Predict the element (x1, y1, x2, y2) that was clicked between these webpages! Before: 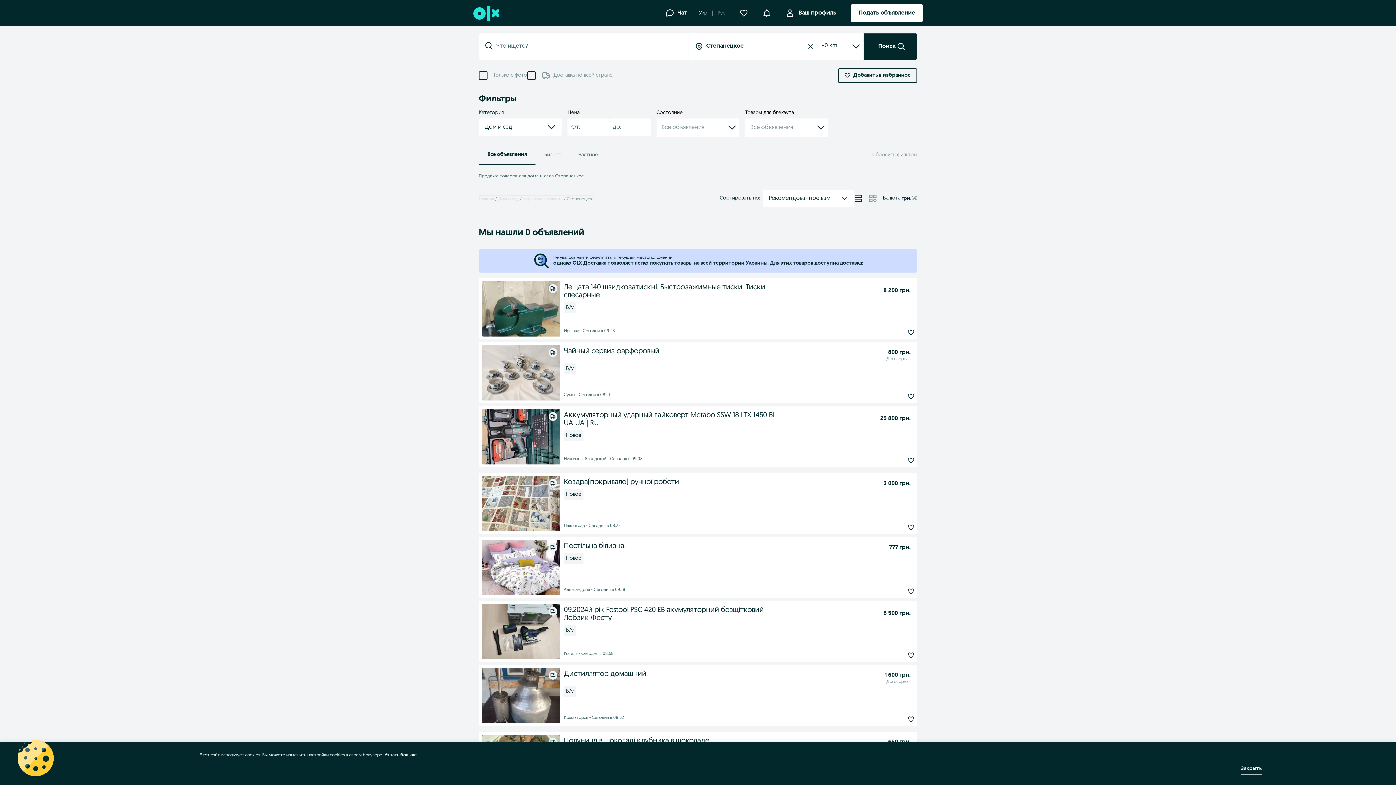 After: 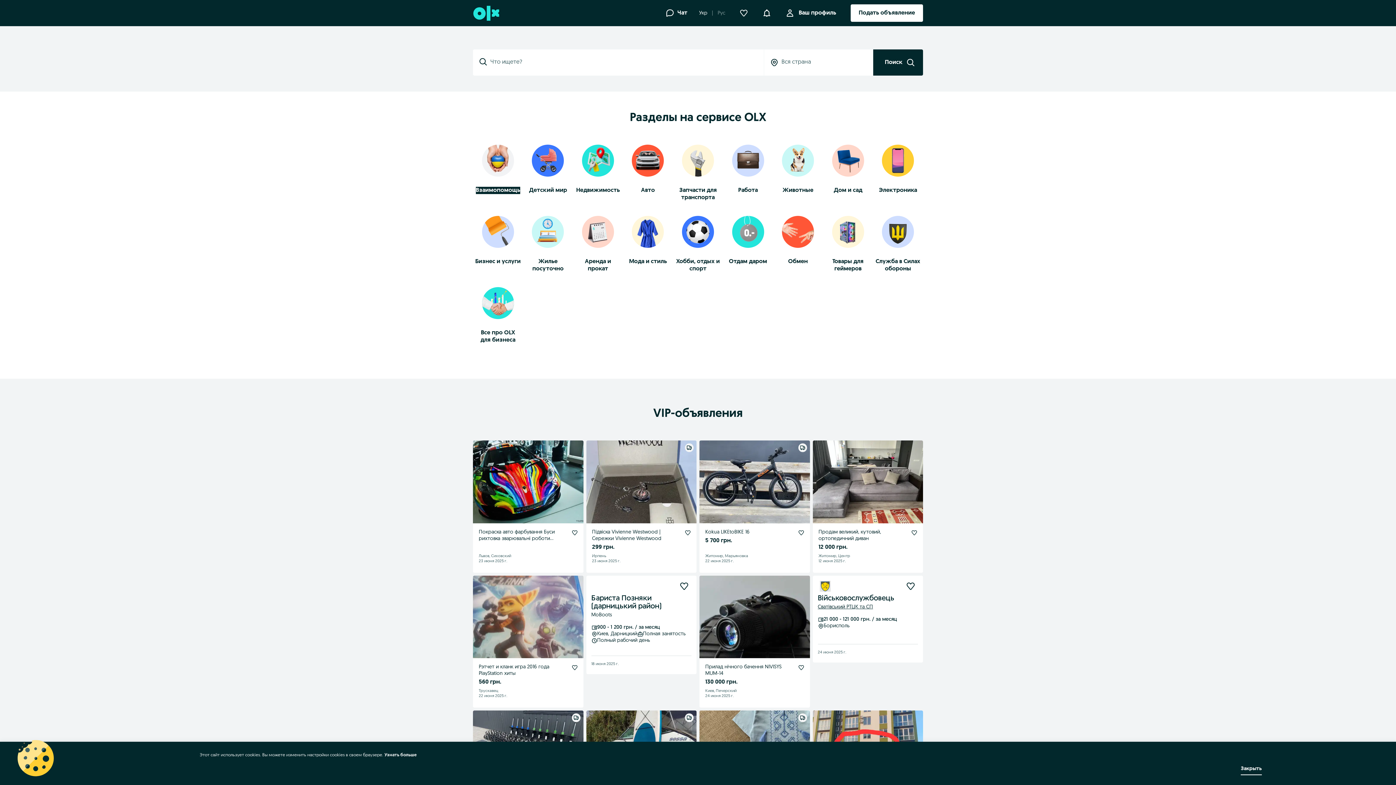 Action: label: Главная bbox: (478, 196, 494, 201)